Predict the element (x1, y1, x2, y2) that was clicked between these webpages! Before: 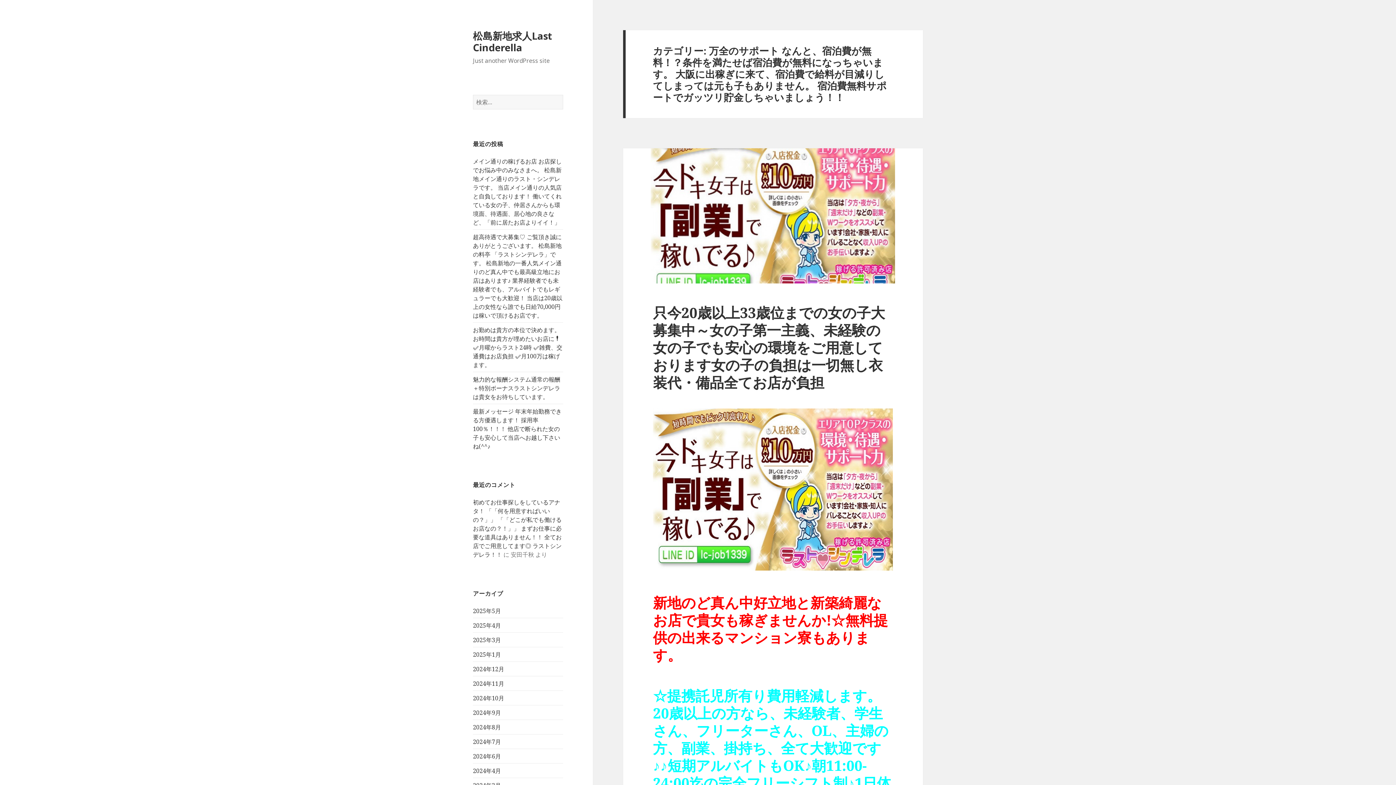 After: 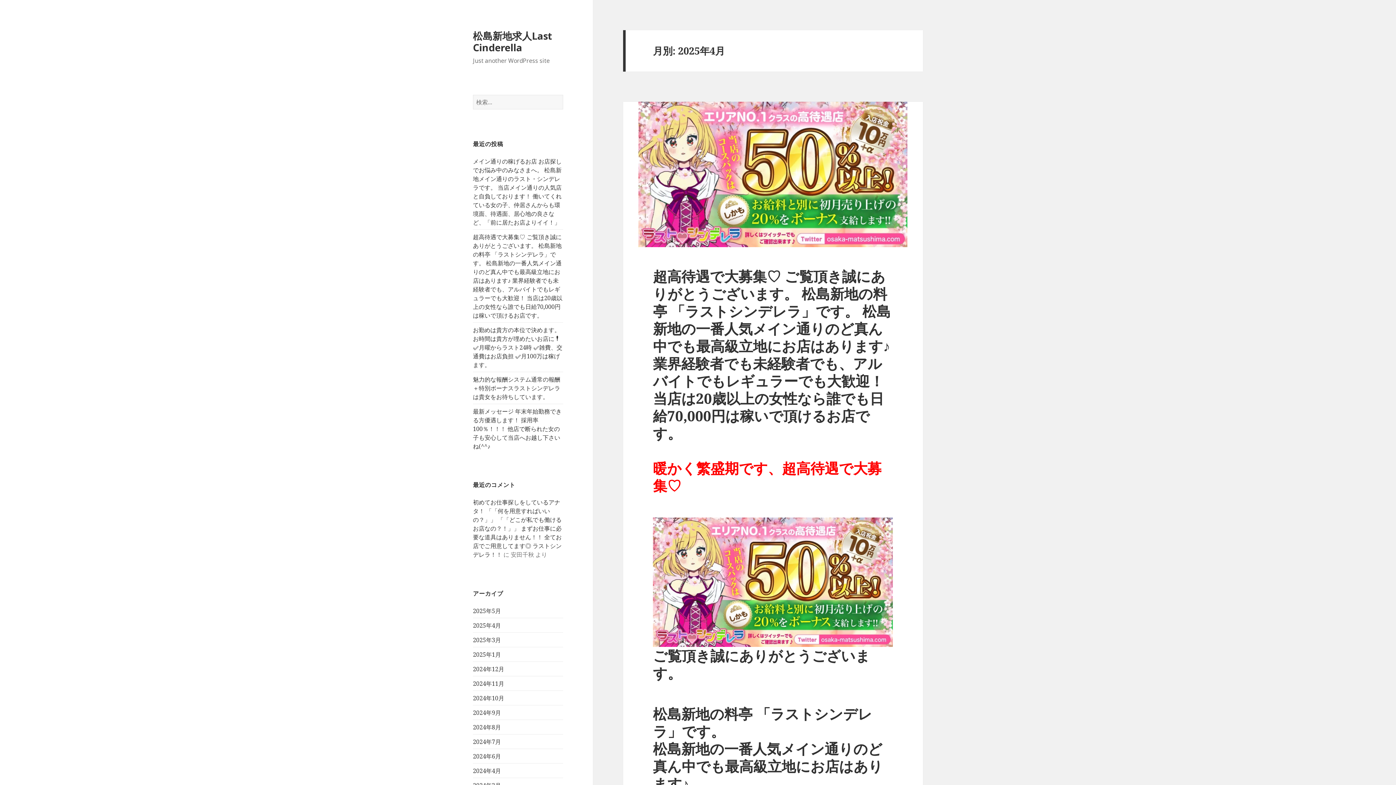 Action: bbox: (473, 621, 501, 629) label: 2025年4月